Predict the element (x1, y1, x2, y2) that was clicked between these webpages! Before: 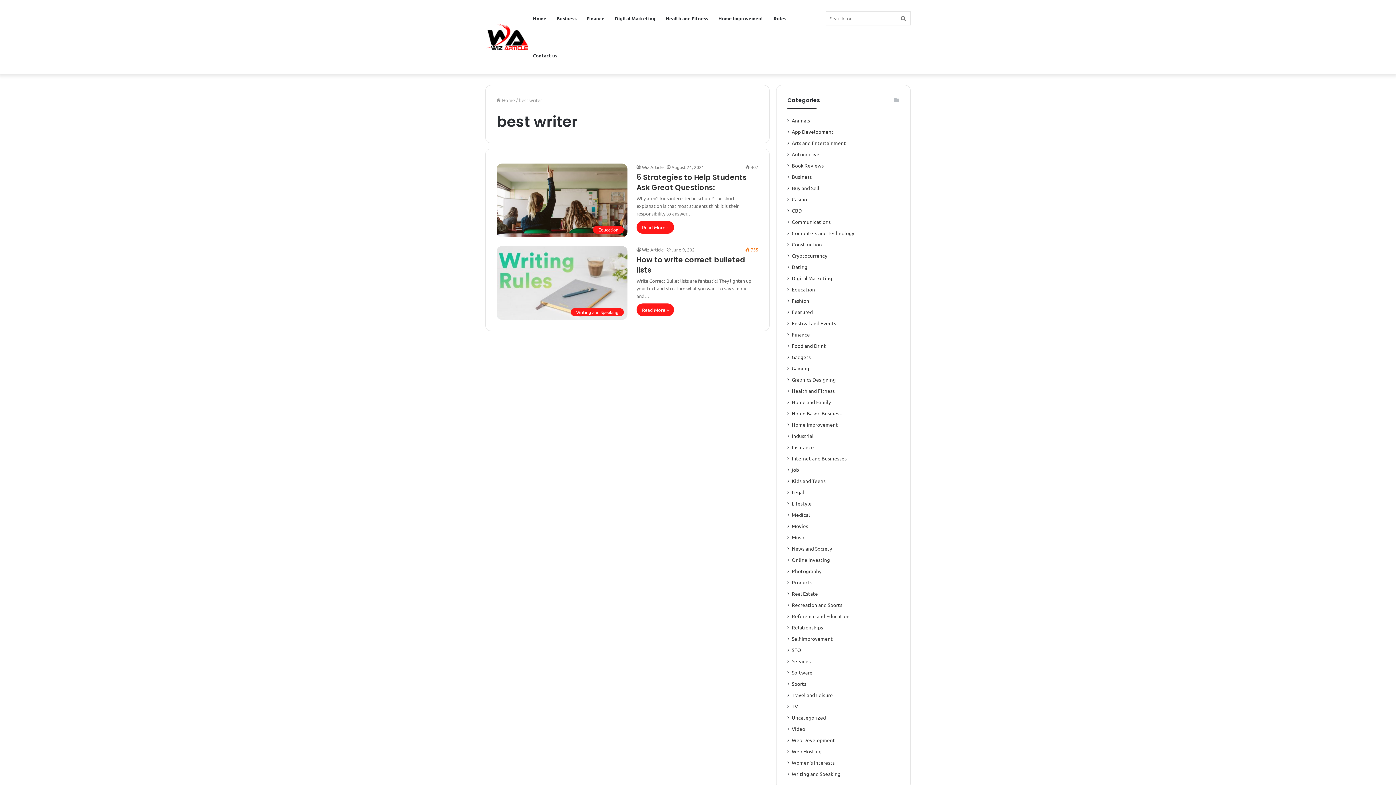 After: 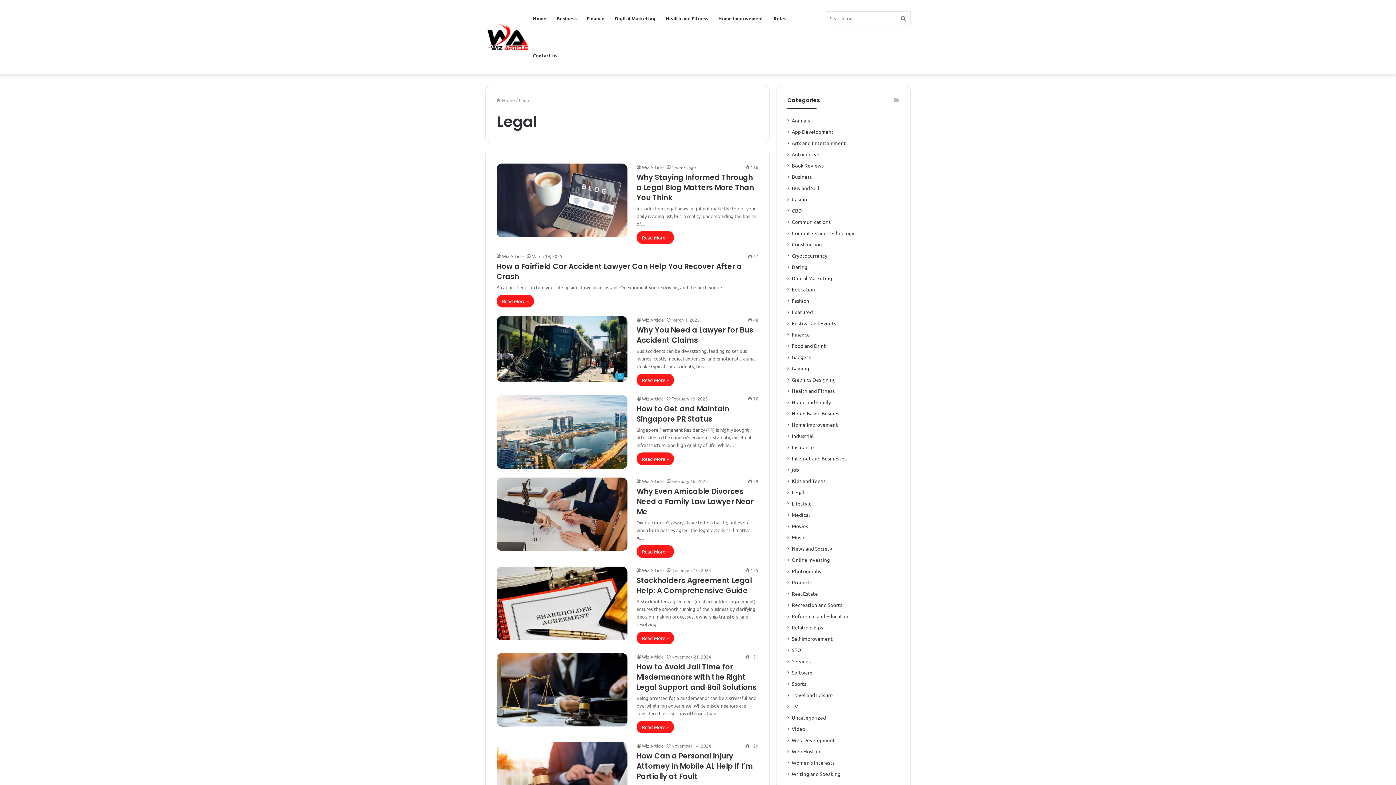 Action: label: Legal bbox: (792, 488, 804, 496)